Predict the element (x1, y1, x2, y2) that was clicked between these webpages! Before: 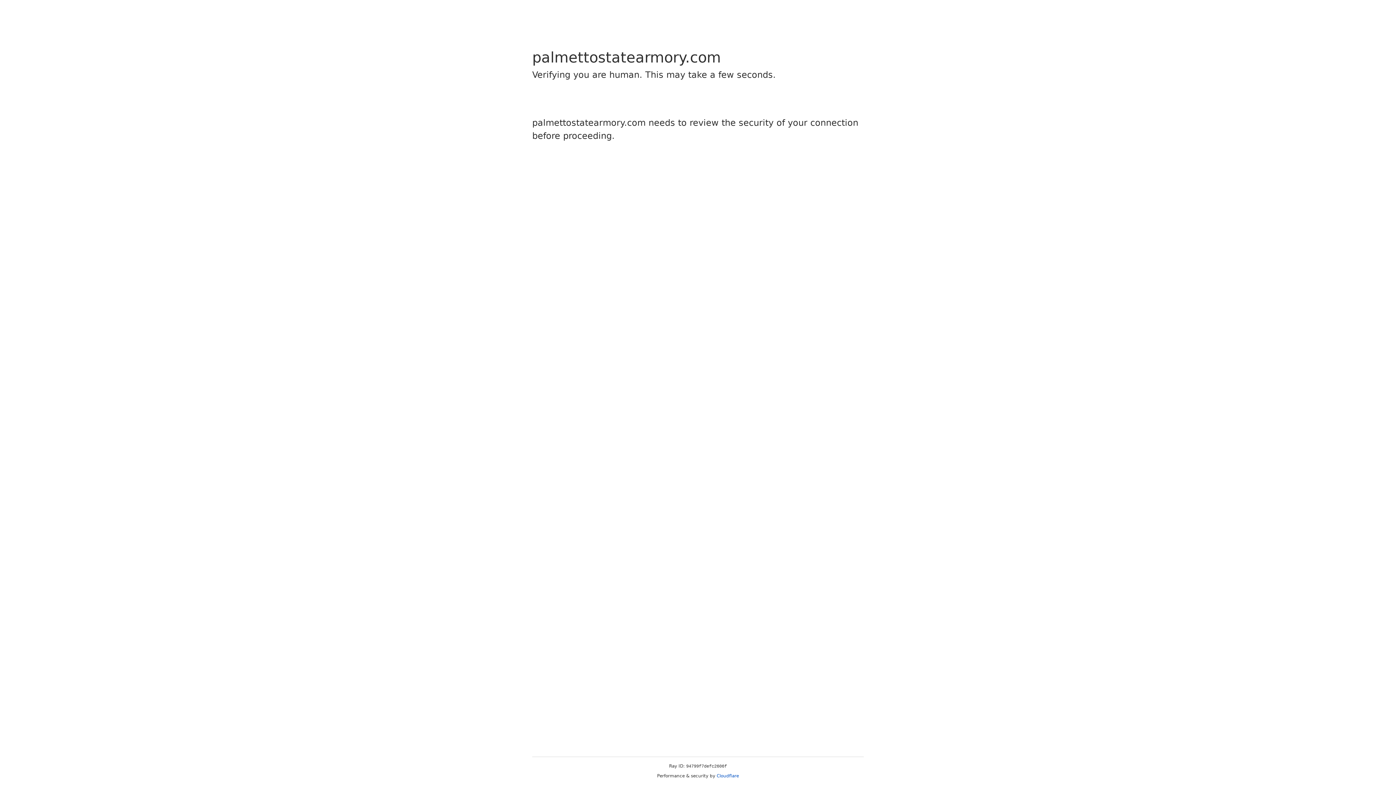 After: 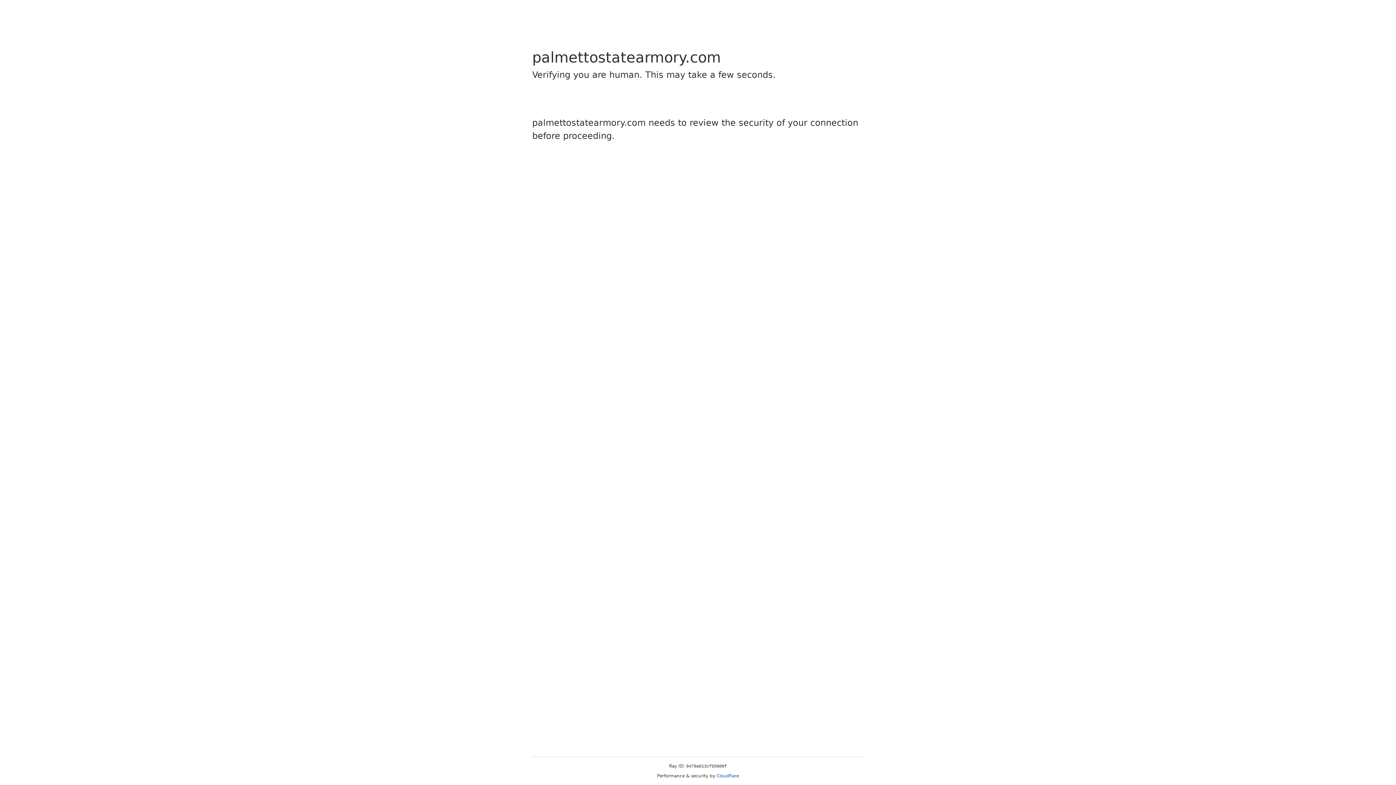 Action: label: Cloudflare bbox: (716, 773, 739, 778)